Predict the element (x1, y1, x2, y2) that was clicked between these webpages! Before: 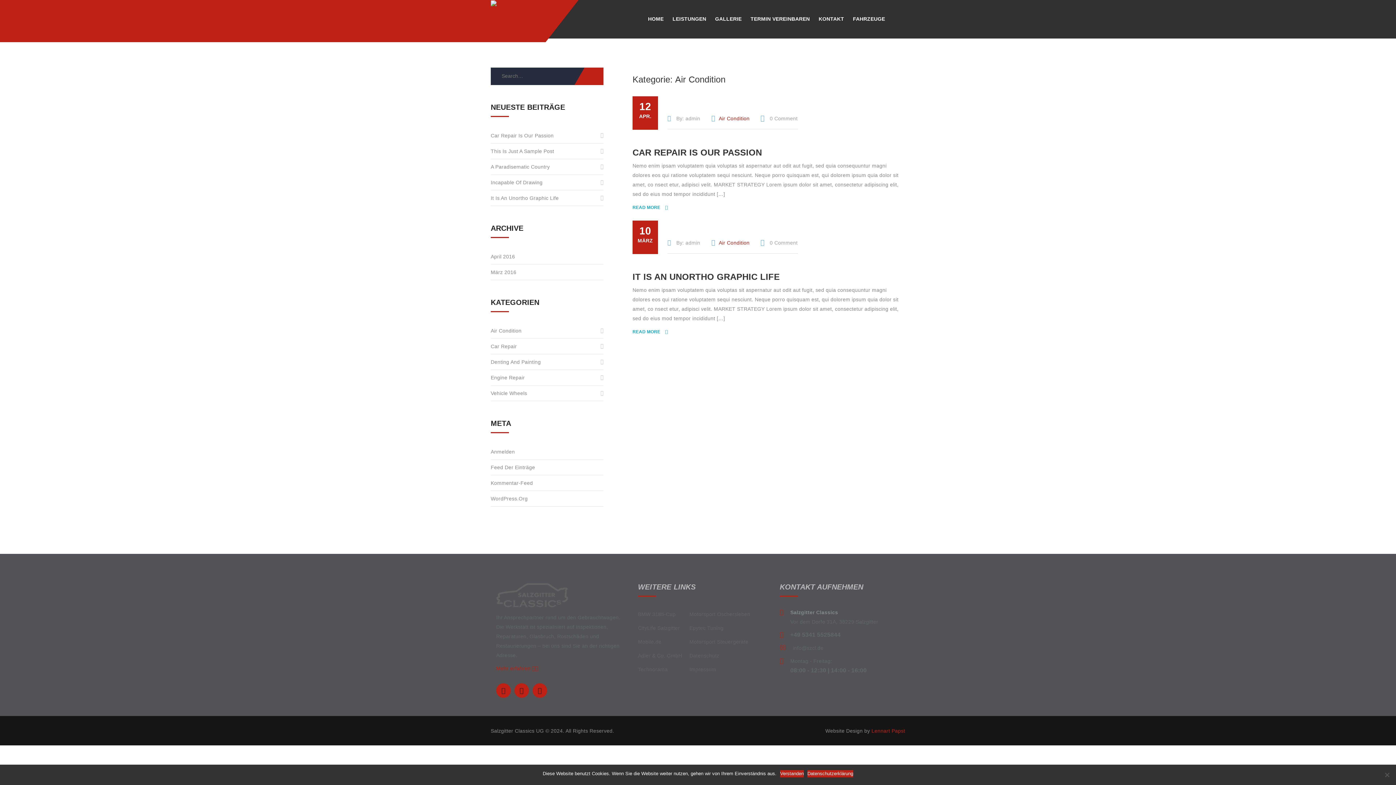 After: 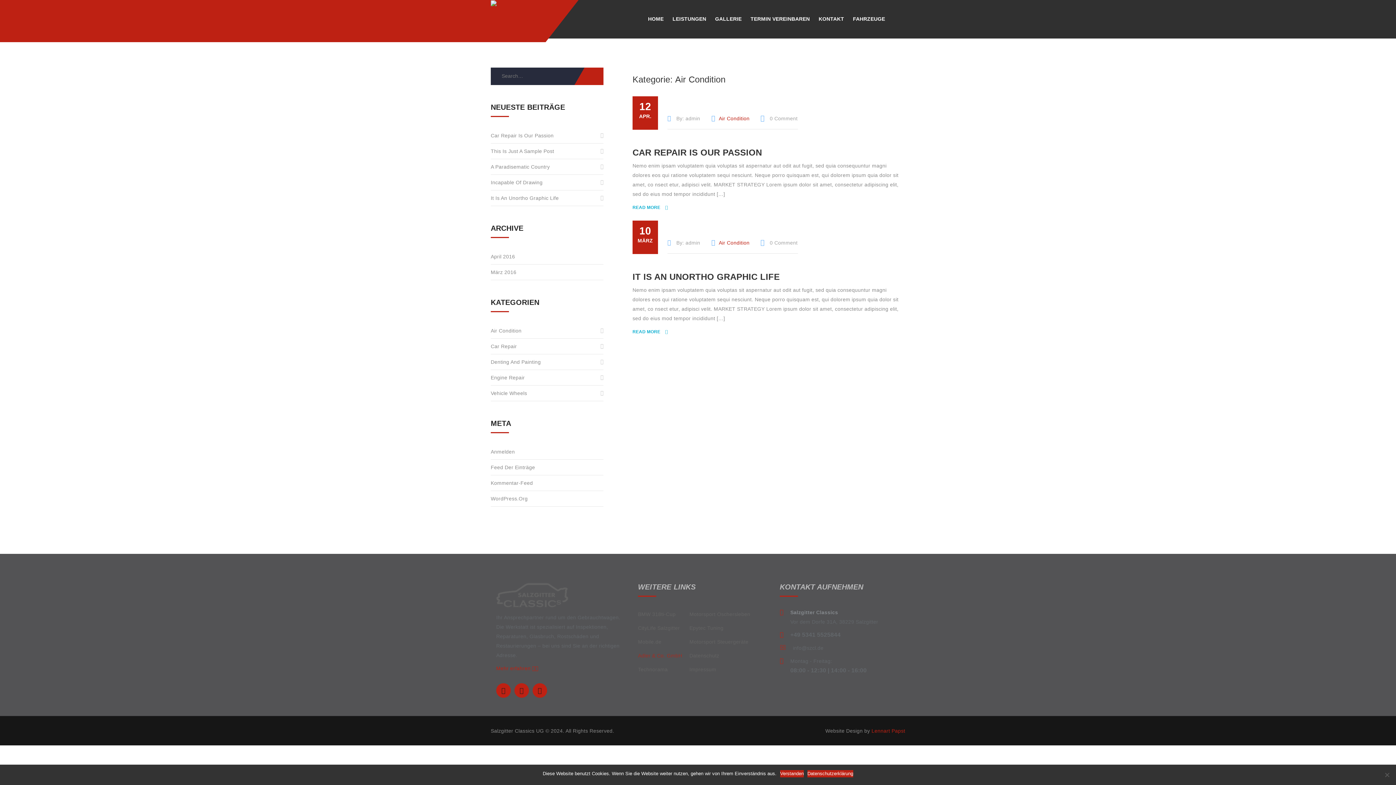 Action: label: Adler & Co. GmbH bbox: (638, 651, 682, 660)